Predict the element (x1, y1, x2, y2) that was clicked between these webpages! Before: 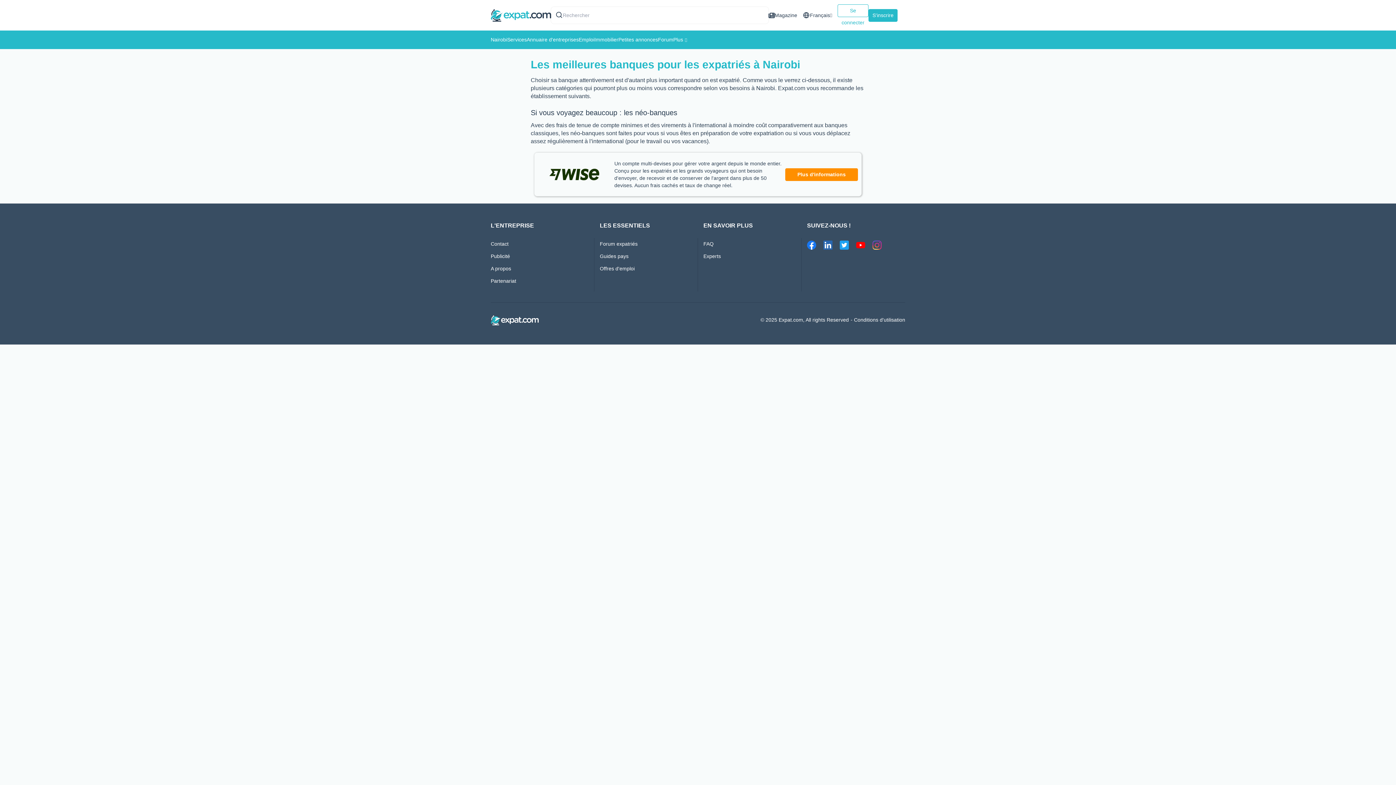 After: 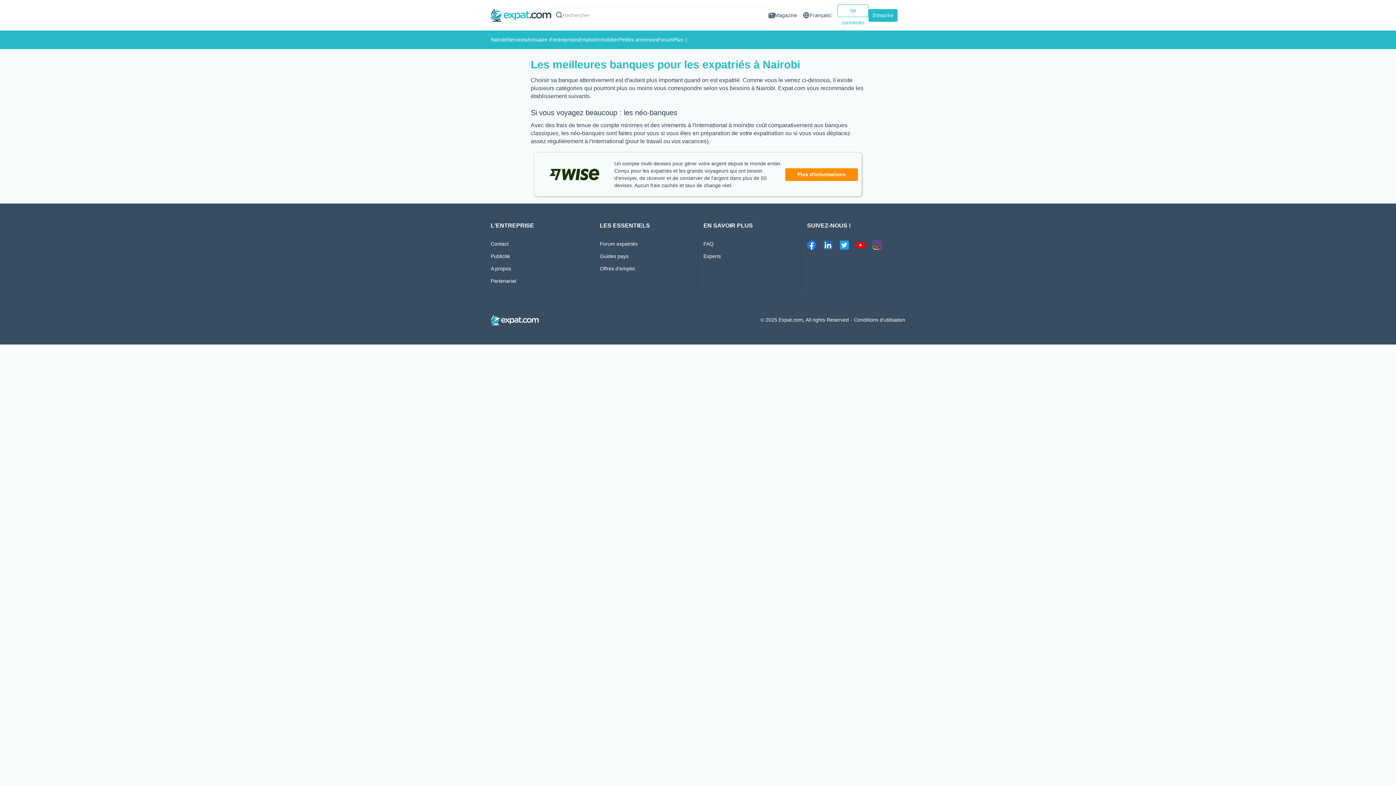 Action: bbox: (856, 240, 865, 249)